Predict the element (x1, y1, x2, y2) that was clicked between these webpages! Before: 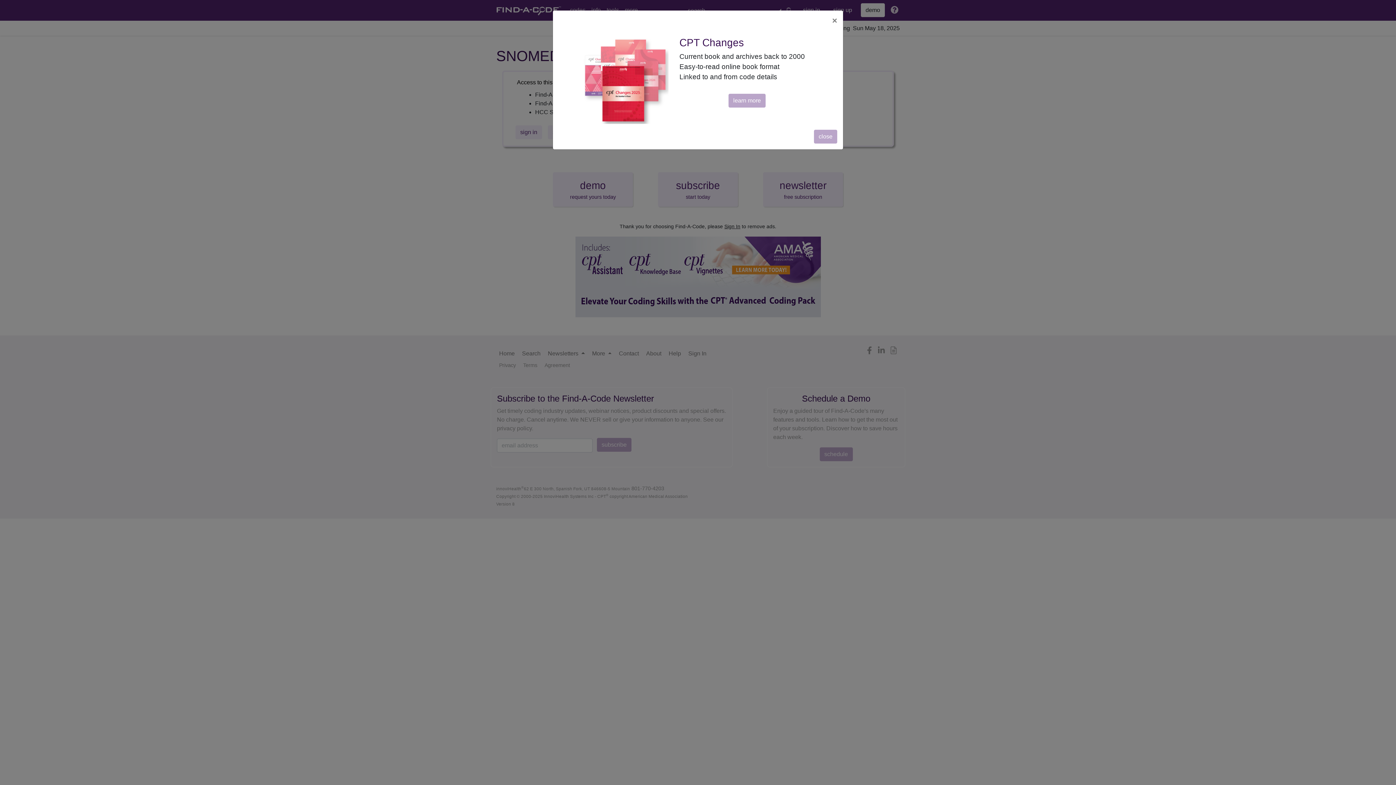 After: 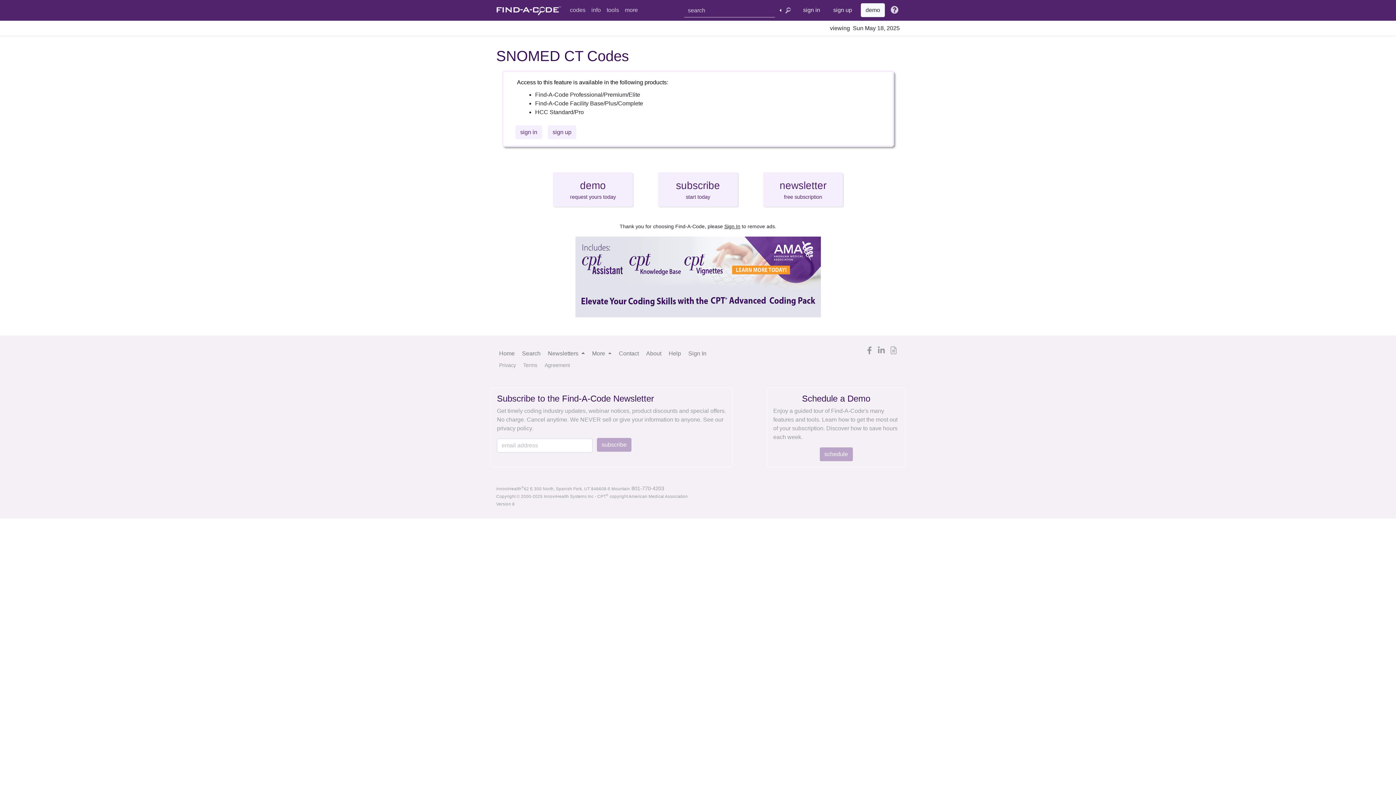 Action: label: close bbox: (814, 129, 837, 143)